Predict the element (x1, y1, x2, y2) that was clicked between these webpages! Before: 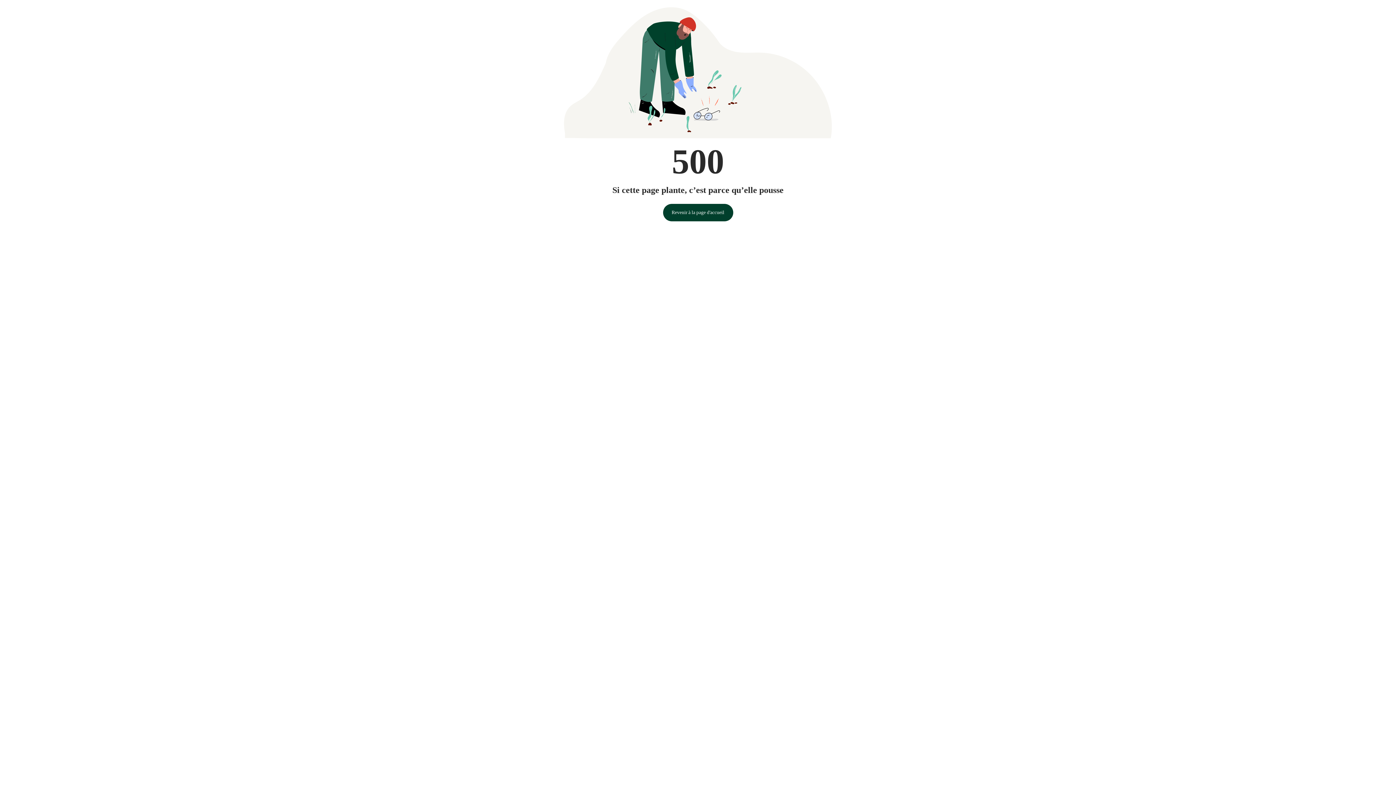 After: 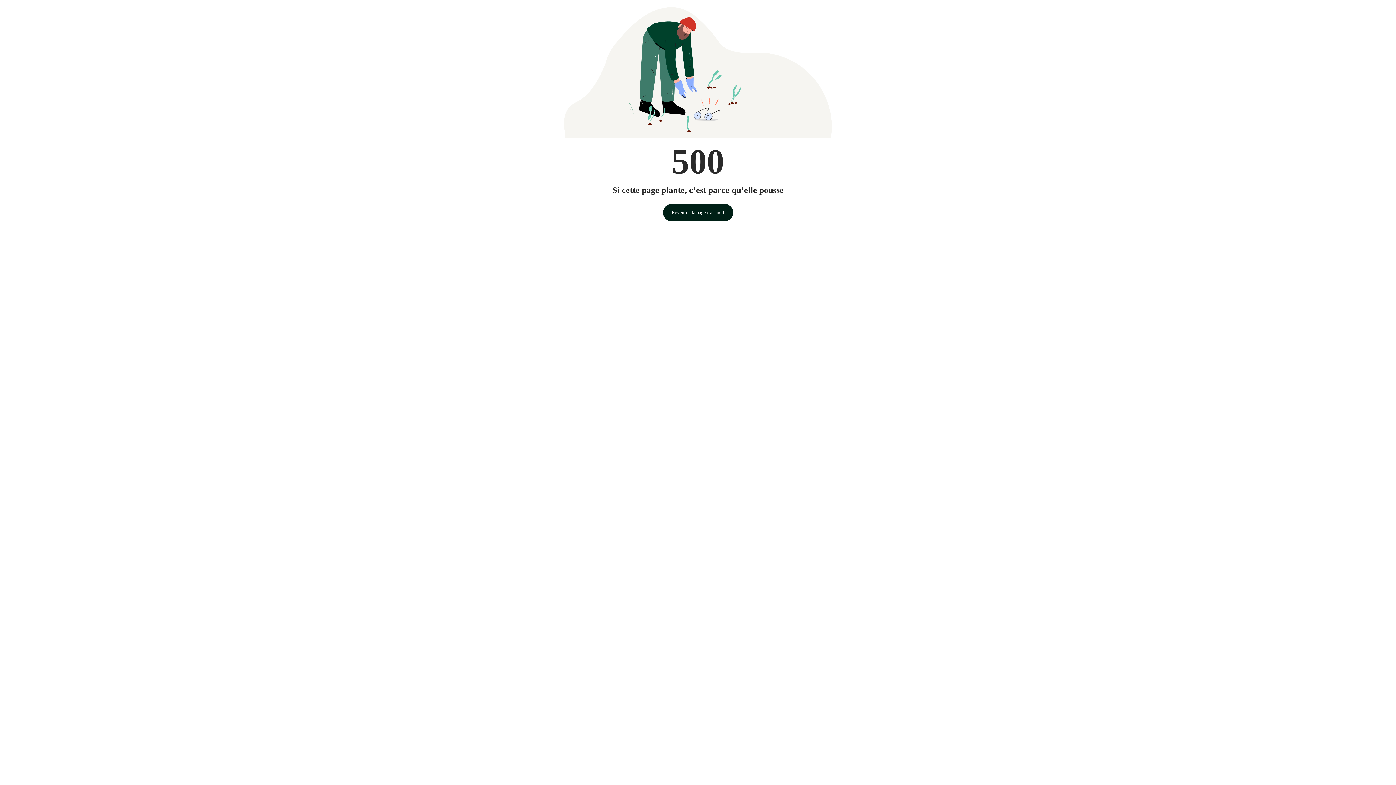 Action: label: Revenir à la page d'accueil bbox: (663, 203, 733, 221)